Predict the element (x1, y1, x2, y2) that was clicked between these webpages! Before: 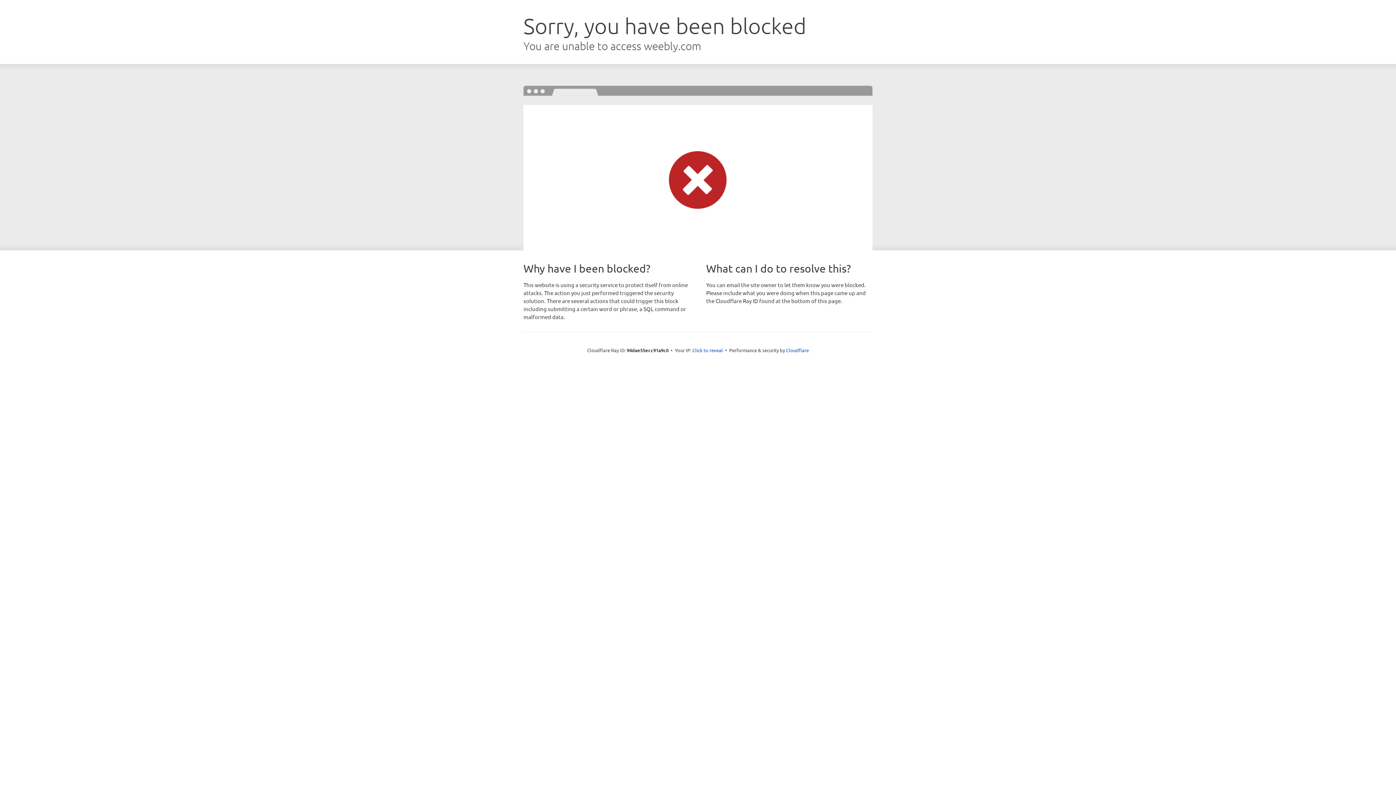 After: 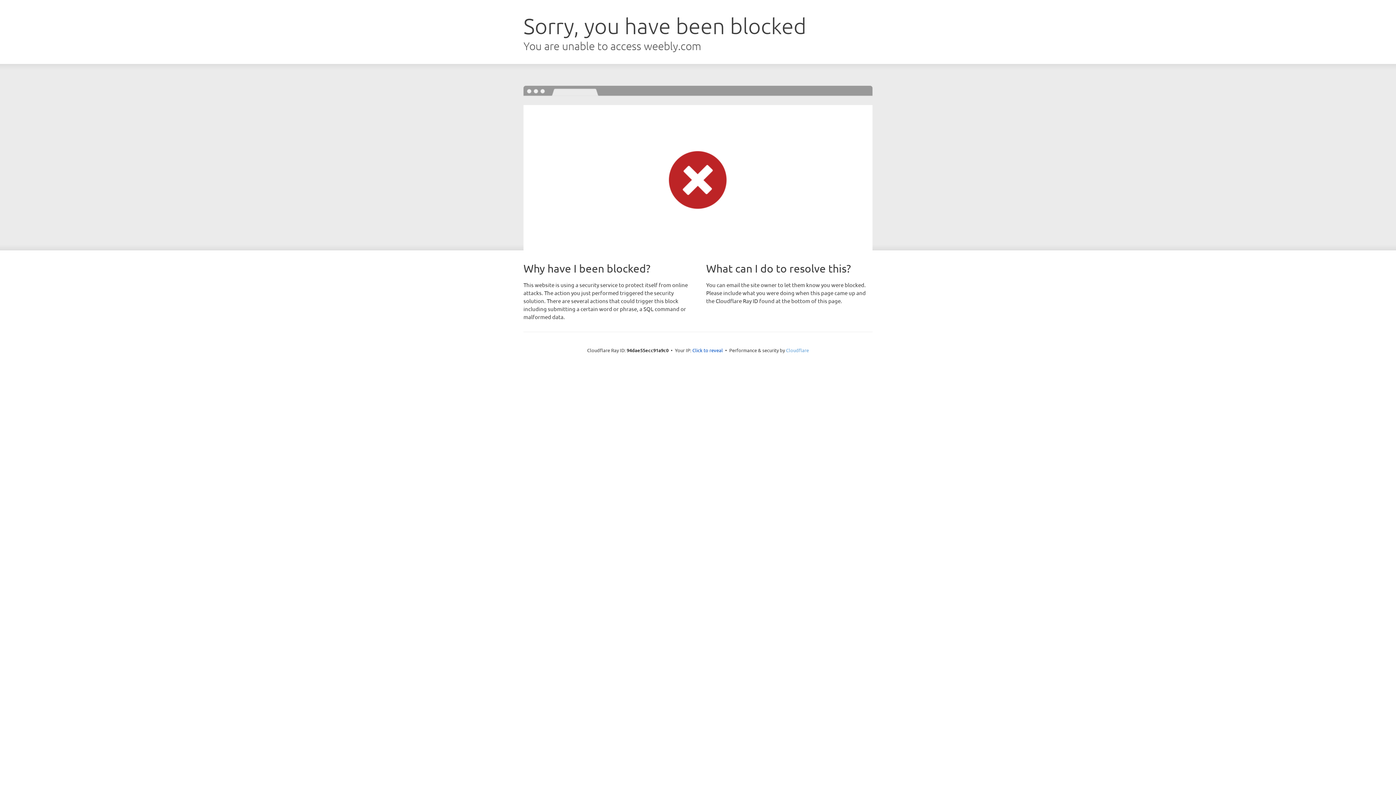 Action: label: Cloudflare bbox: (786, 347, 809, 353)